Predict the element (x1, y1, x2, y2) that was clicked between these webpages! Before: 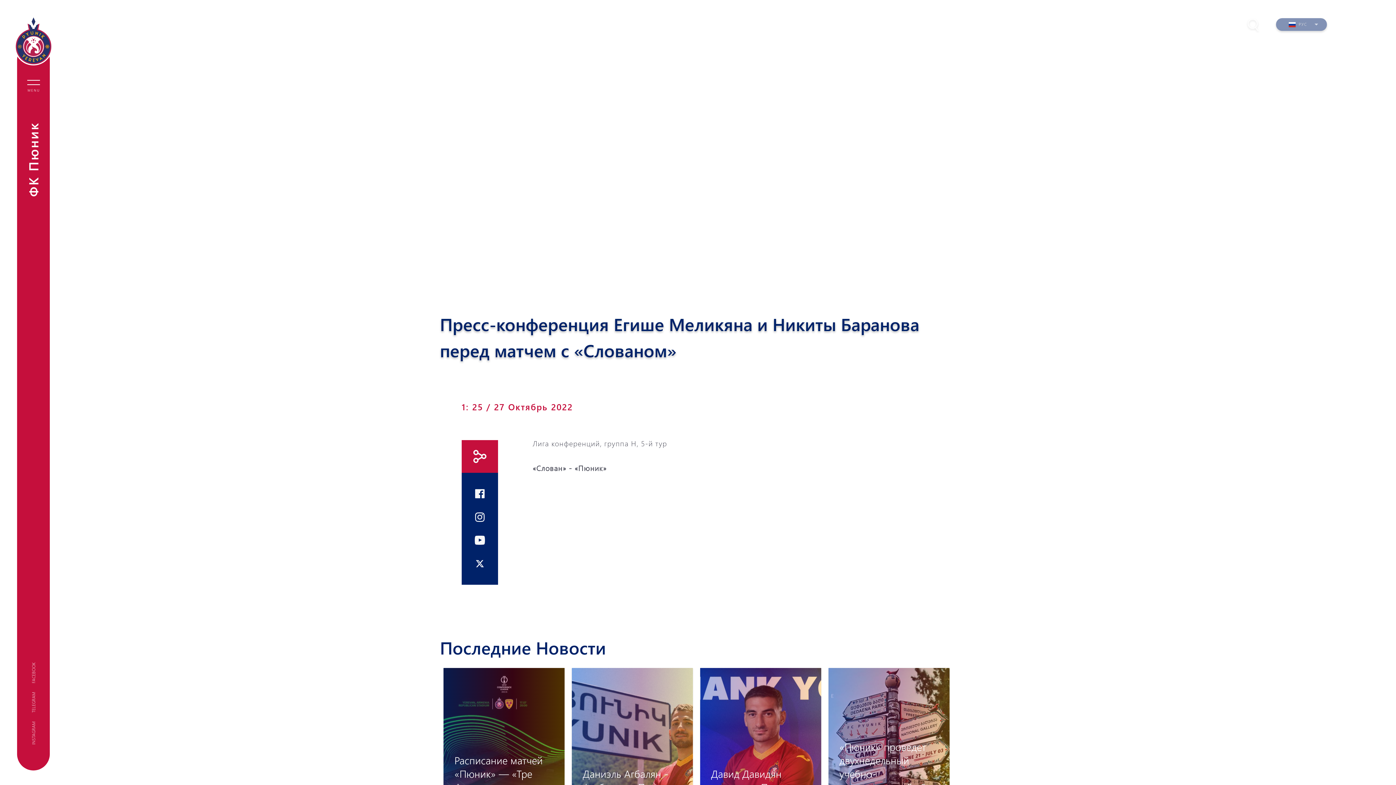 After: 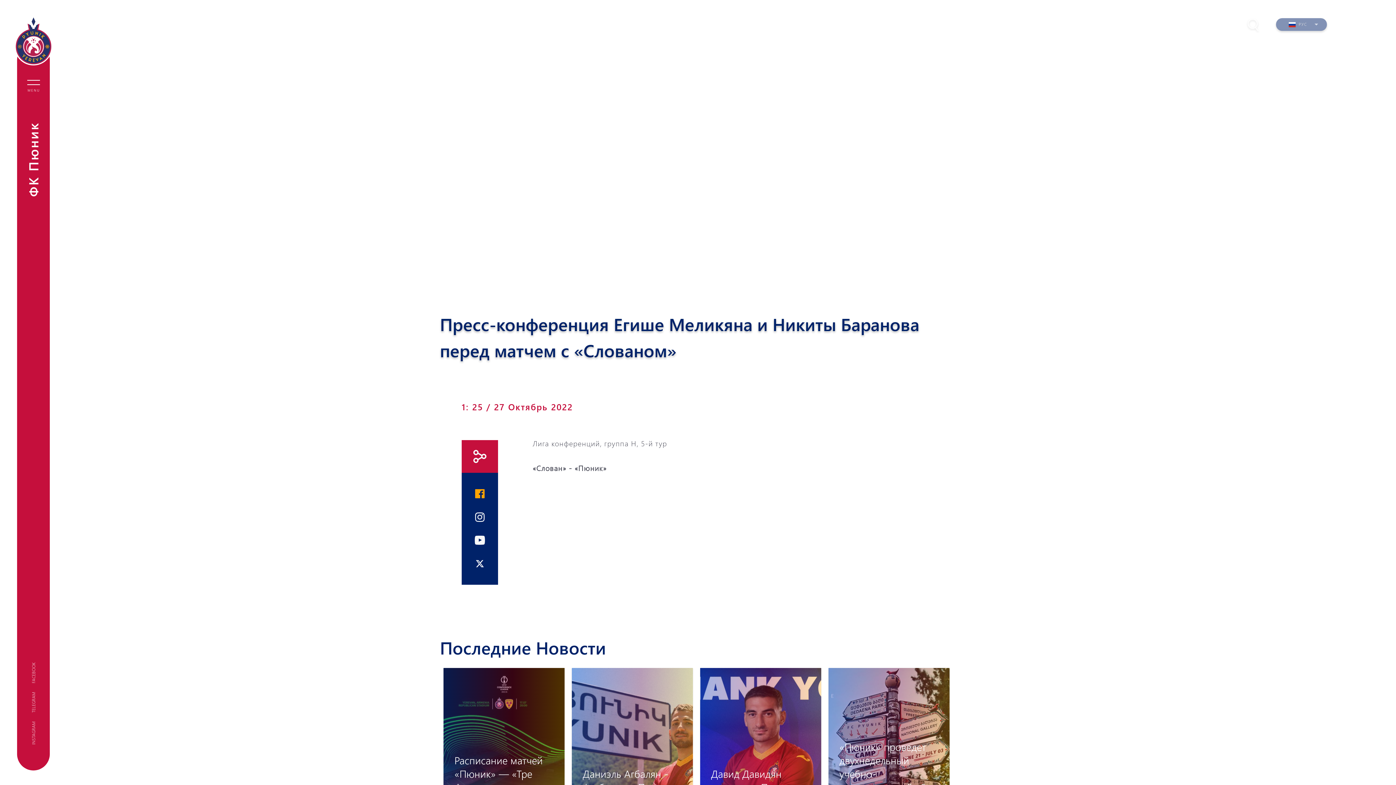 Action: bbox: (461, 482, 498, 505)